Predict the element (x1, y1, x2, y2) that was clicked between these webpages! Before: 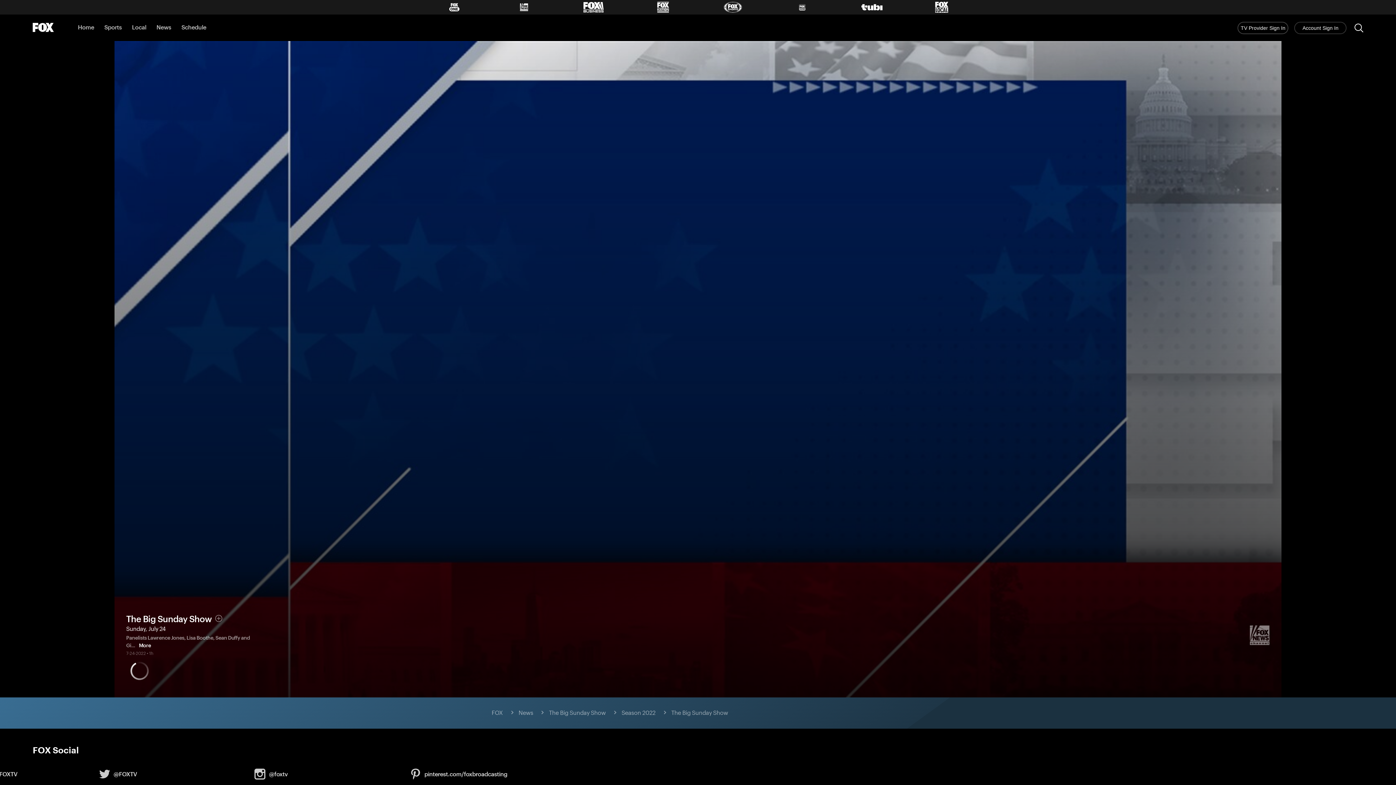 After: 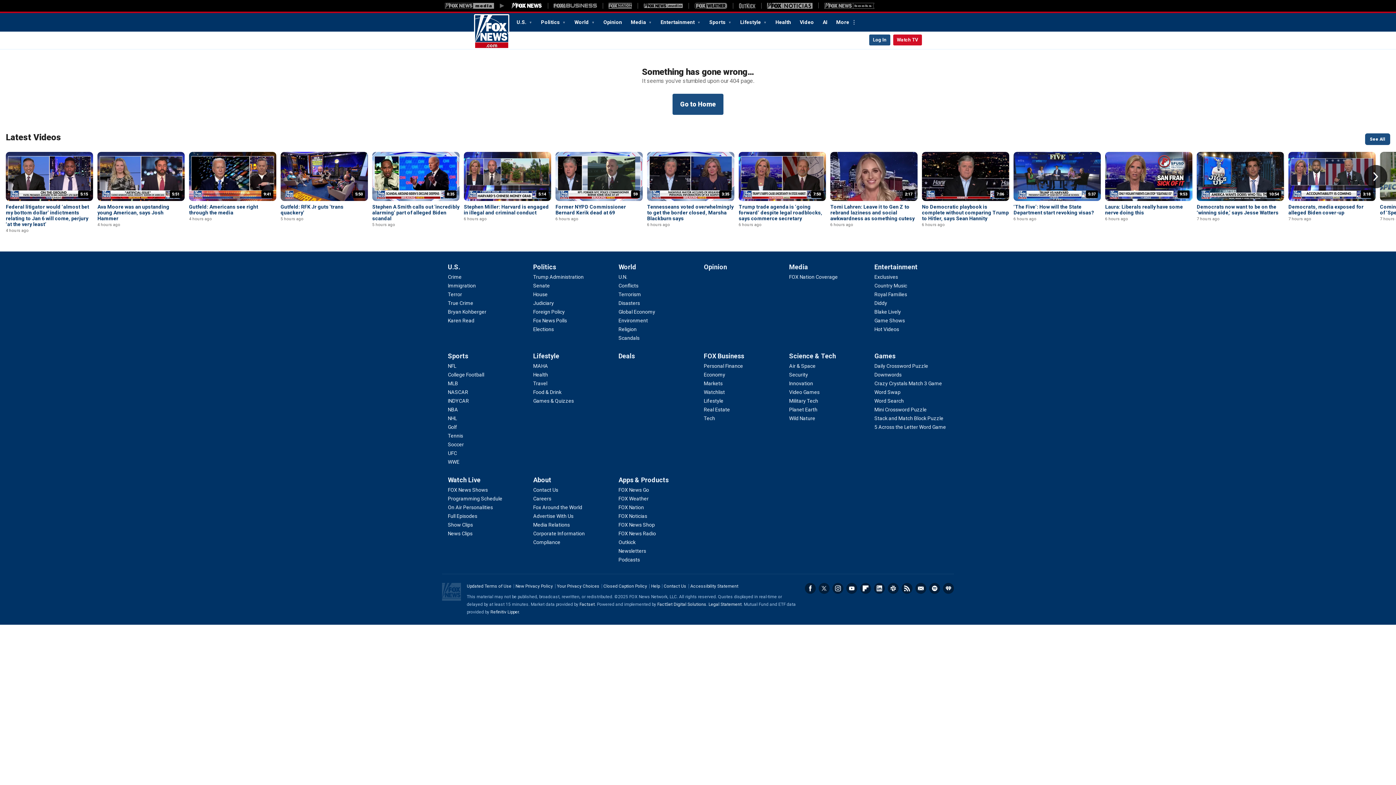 Action: bbox: (621, 710, 655, 716) label: Season 2022